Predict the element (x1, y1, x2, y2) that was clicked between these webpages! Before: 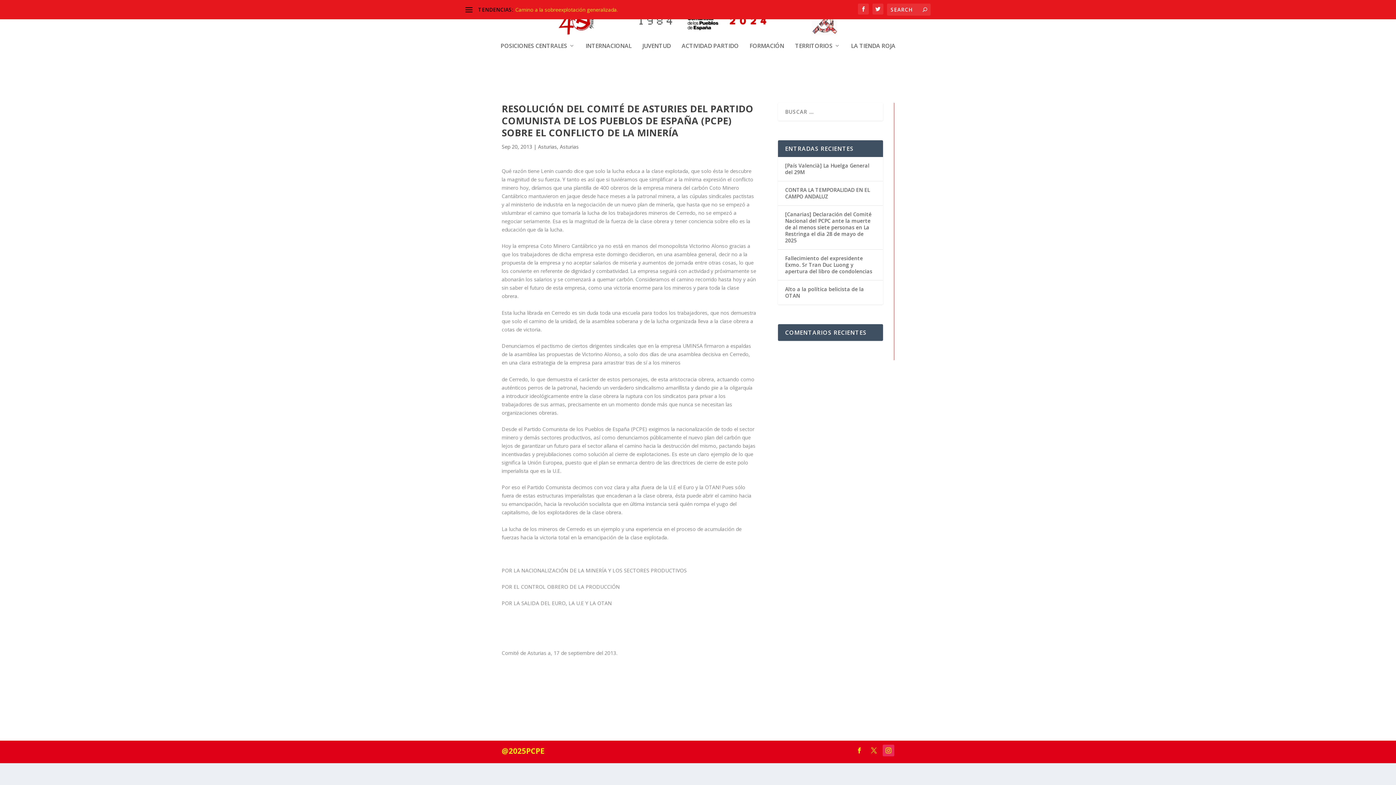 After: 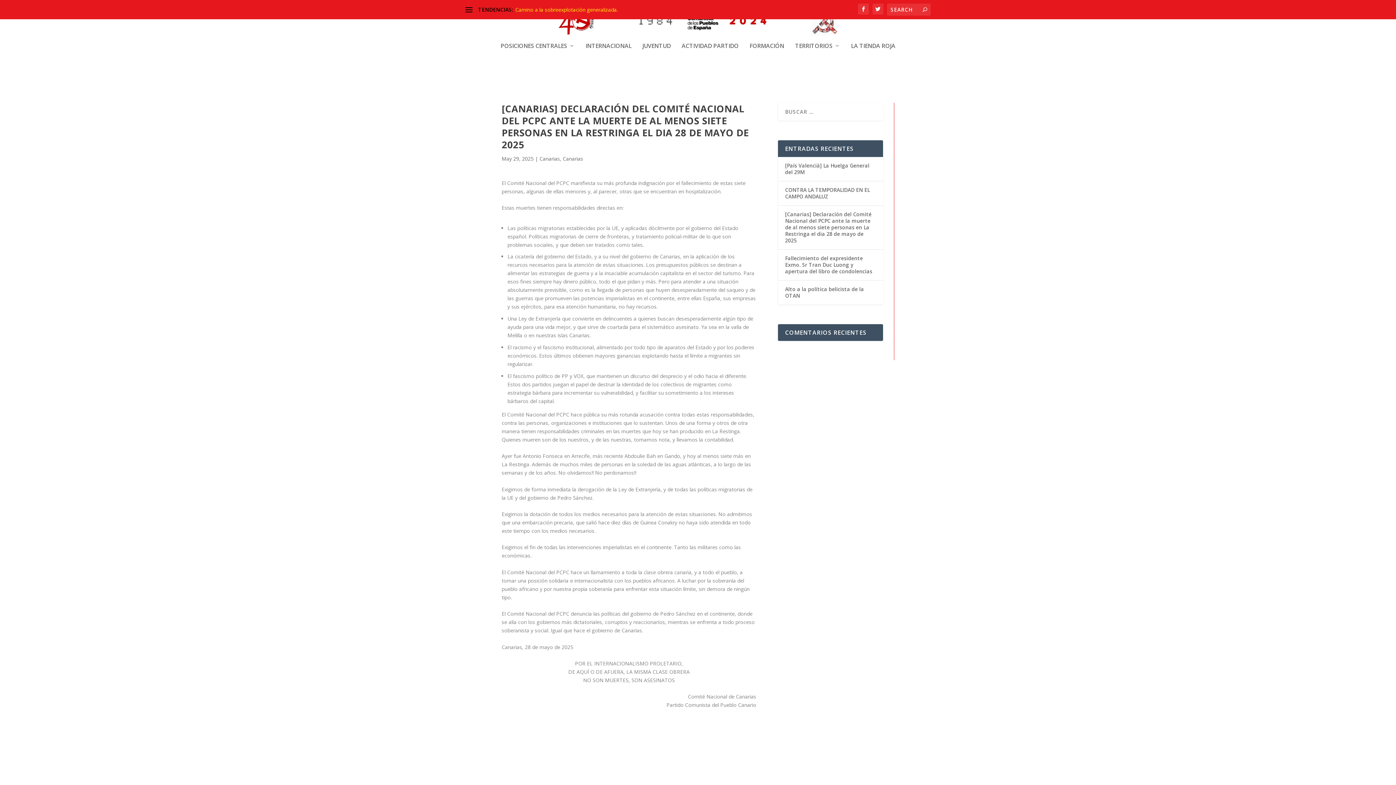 Action: bbox: (785, 210, 871, 244) label: [Canarias] Declaración del Comité Nacional del PCPC ante la muerte de al menos siete personas en La Restringa el dia 28 de mayo de 2025